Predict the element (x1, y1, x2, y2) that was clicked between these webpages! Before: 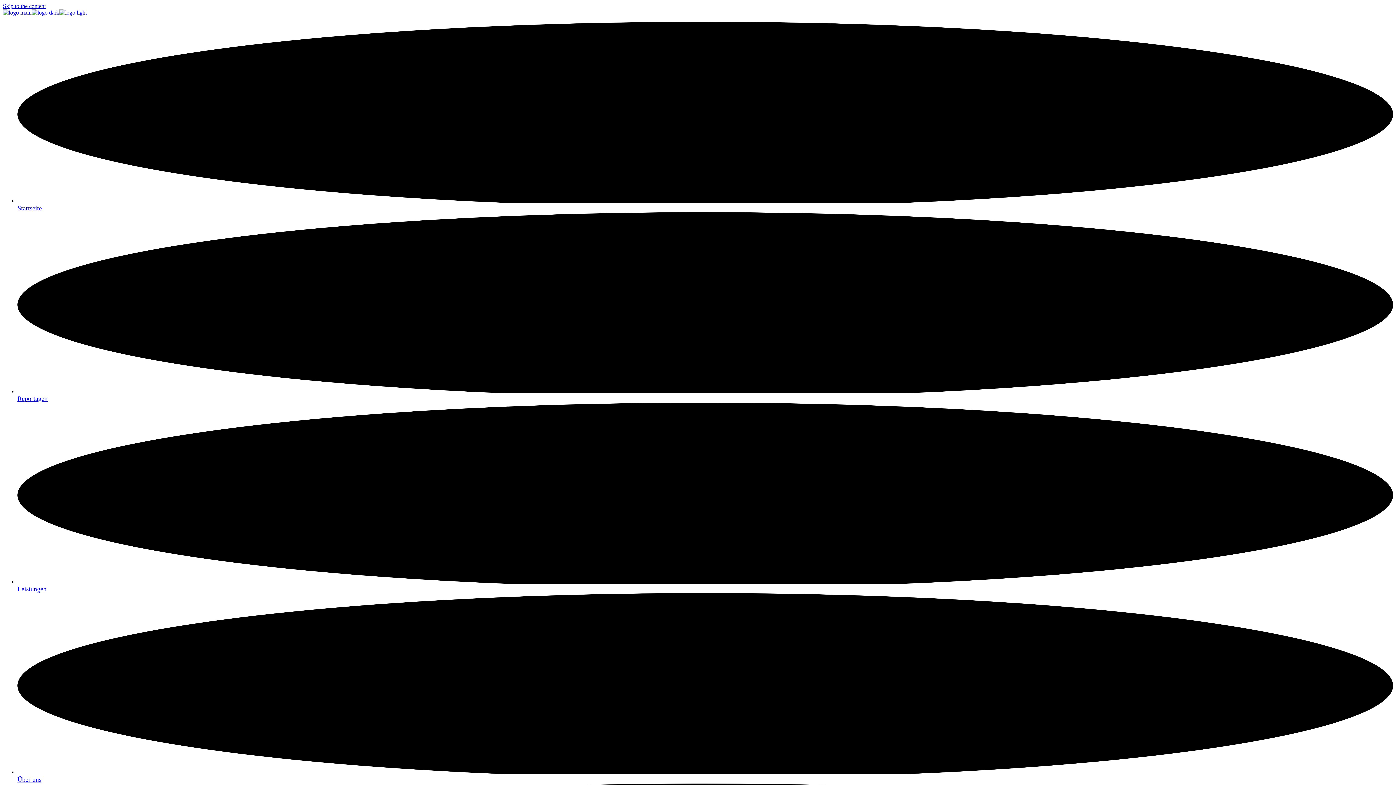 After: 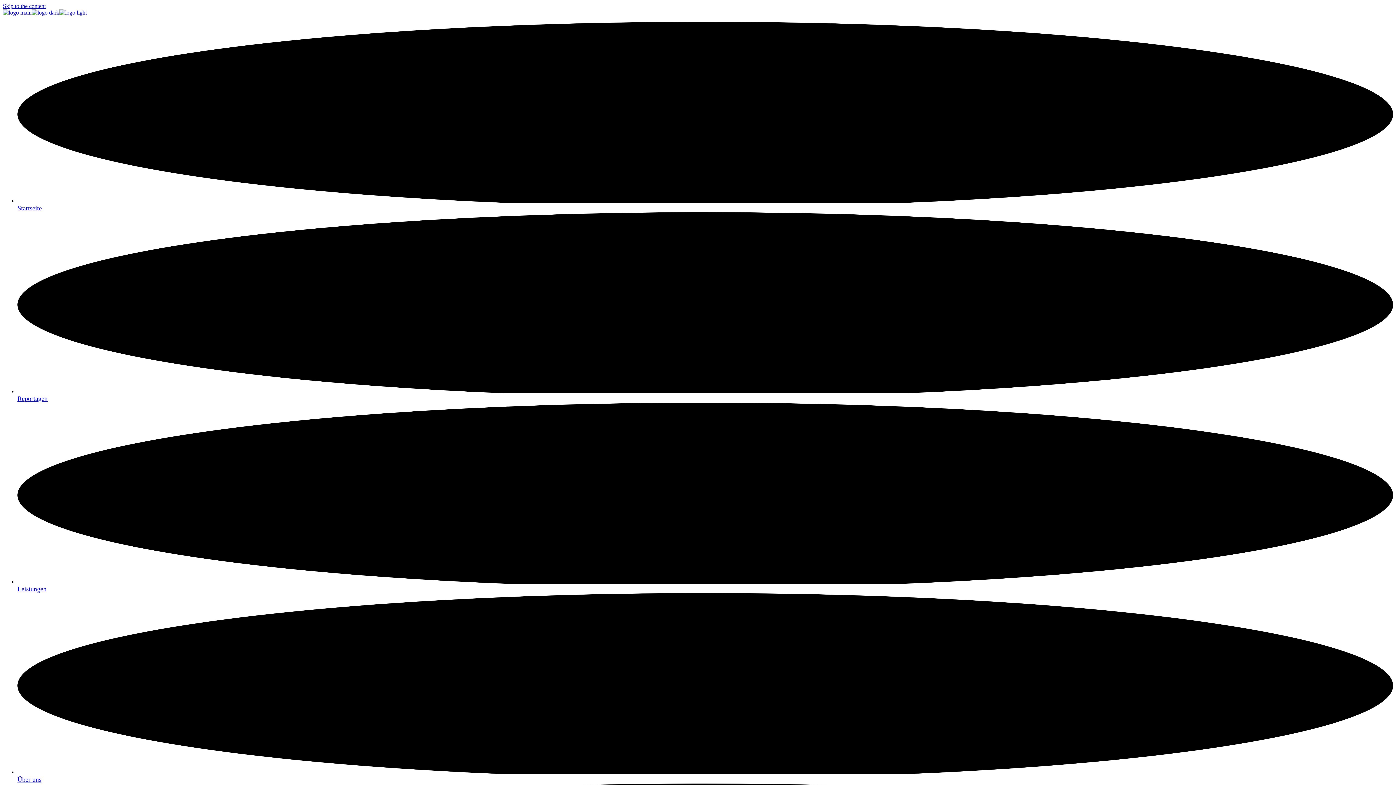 Action: bbox: (2, 2, 45, 9) label: Skip to the content